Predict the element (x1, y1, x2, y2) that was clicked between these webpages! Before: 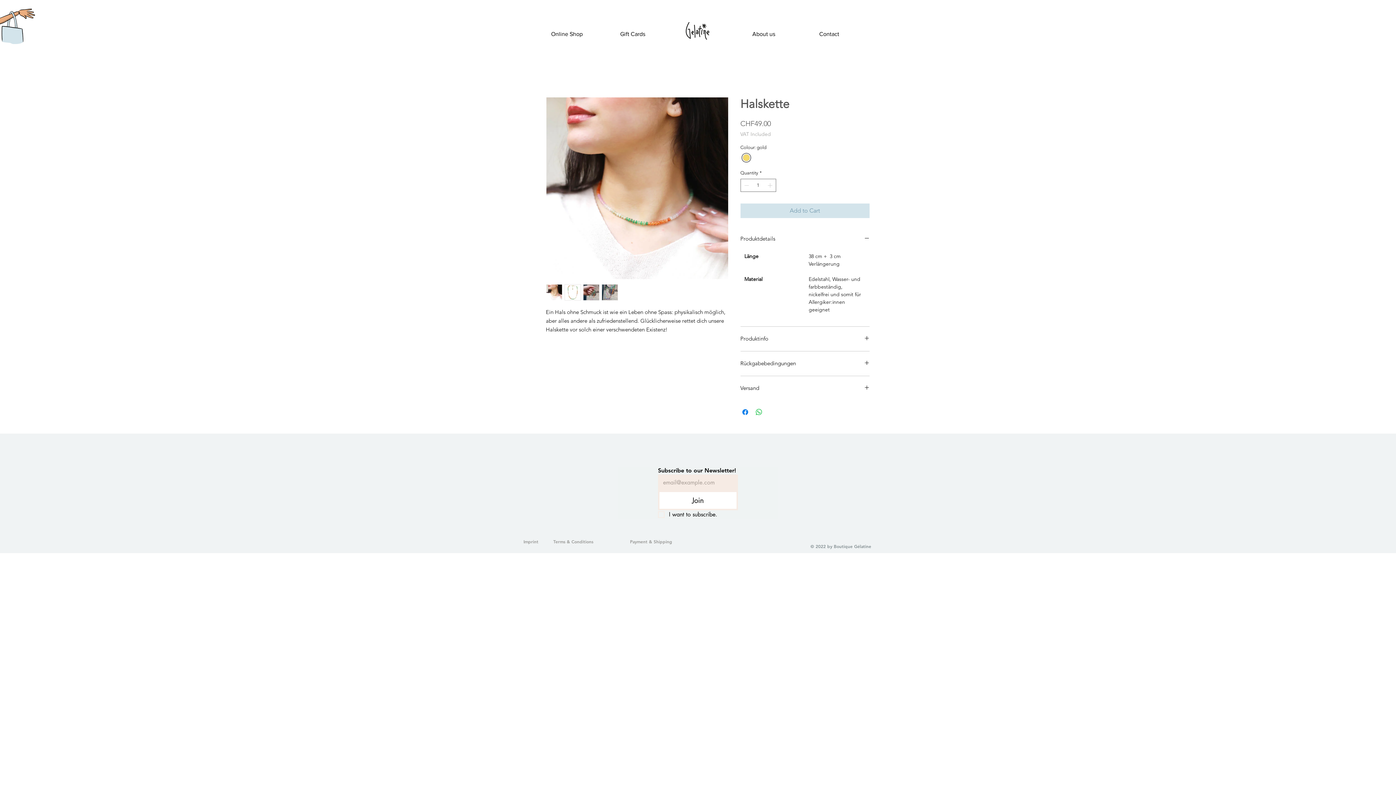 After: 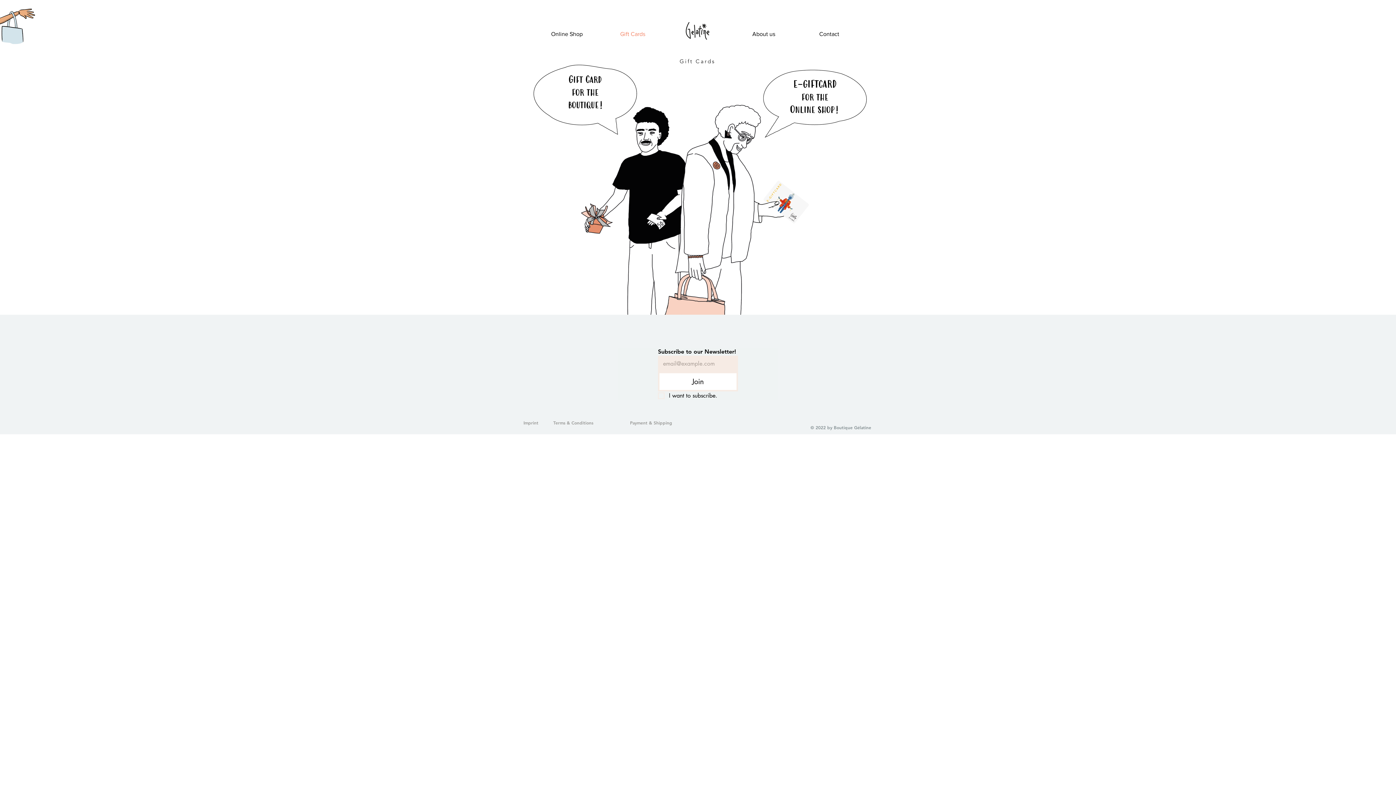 Action: bbox: (600, 25, 665, 43) label: Gift Cards